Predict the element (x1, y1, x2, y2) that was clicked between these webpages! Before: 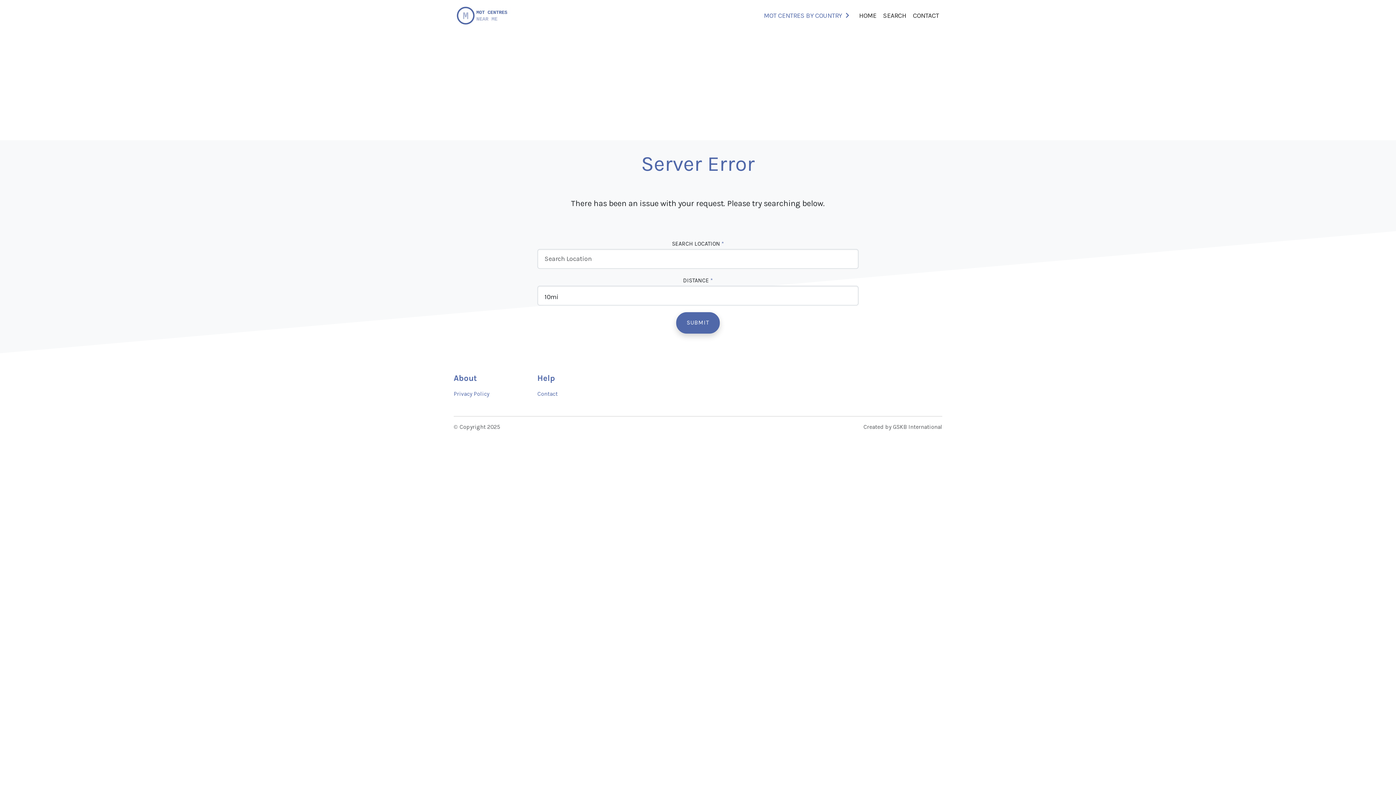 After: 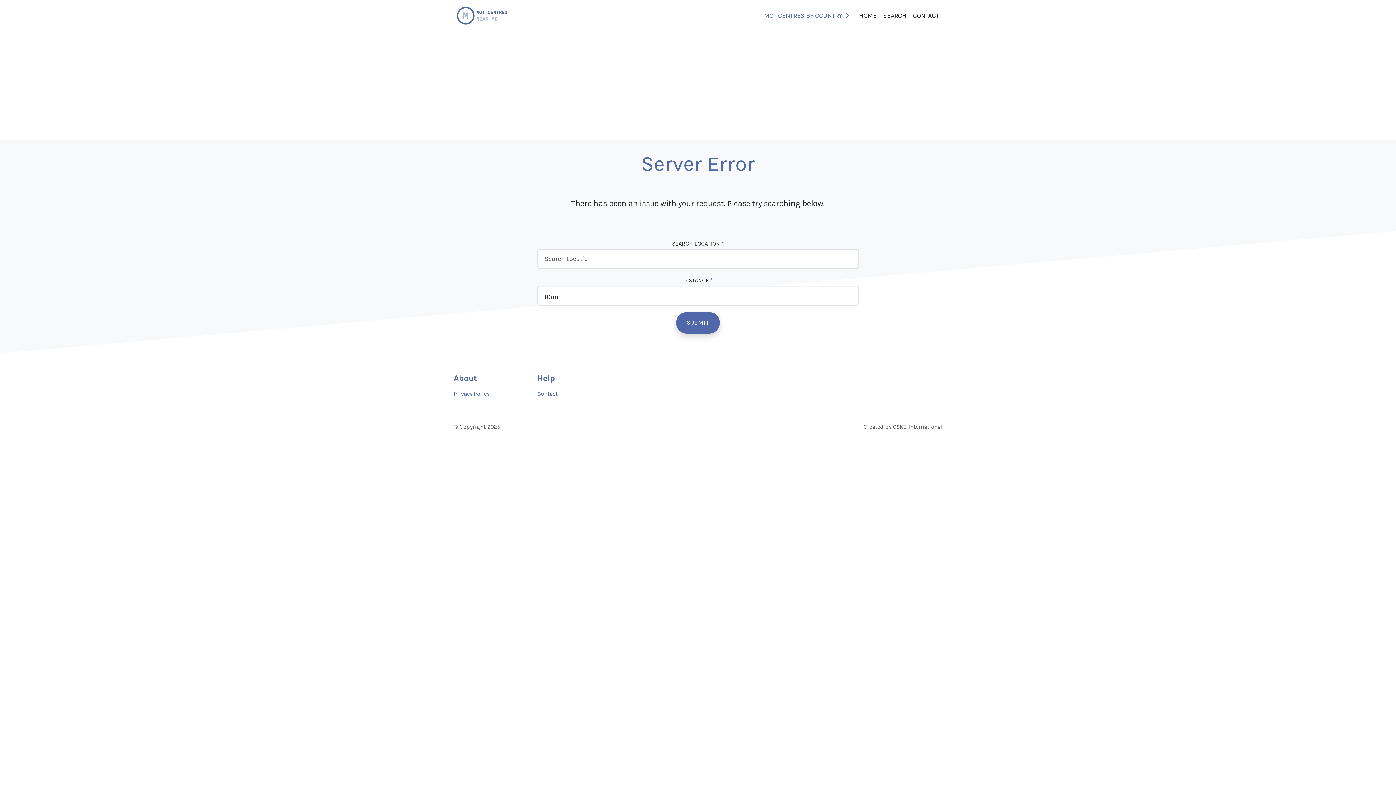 Action: bbox: (856, 7, 880, 23) label: HOME